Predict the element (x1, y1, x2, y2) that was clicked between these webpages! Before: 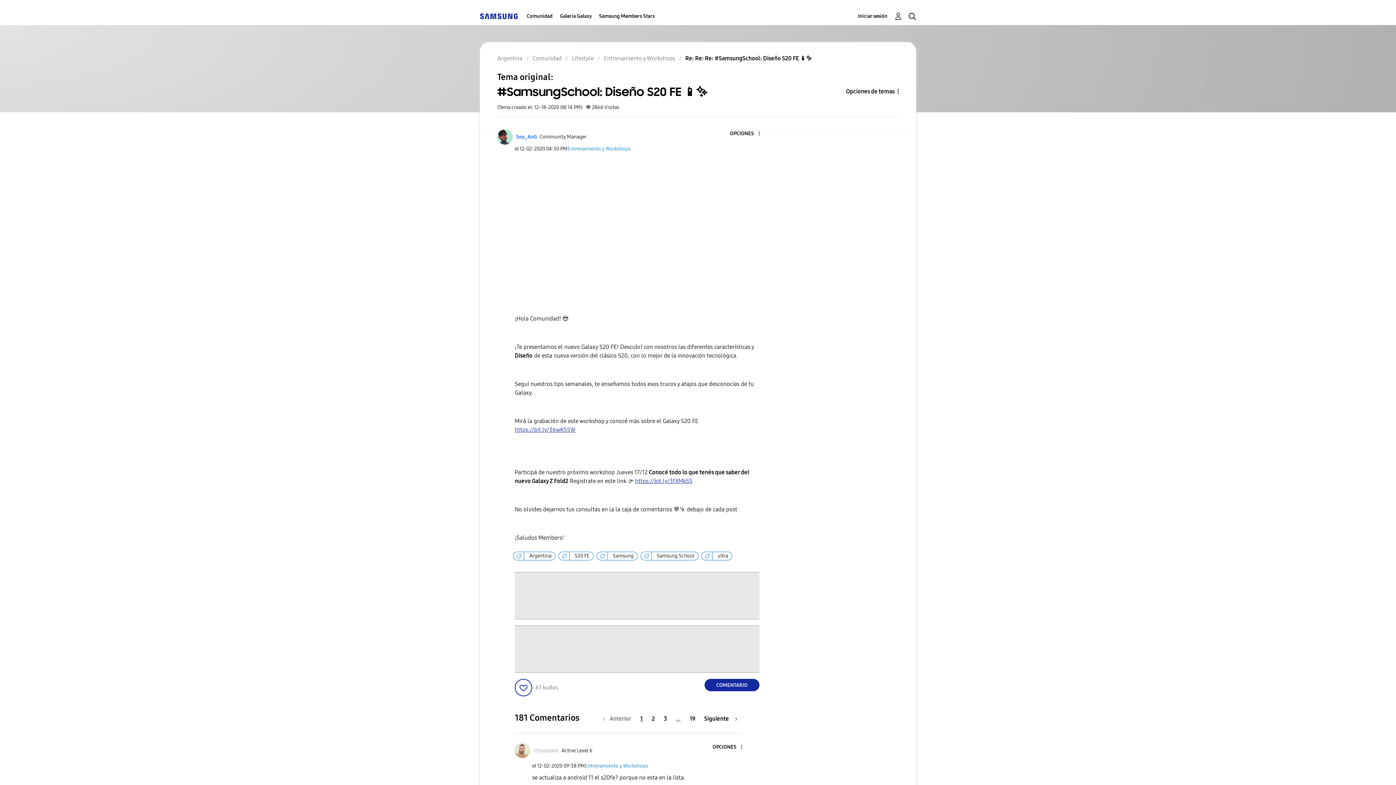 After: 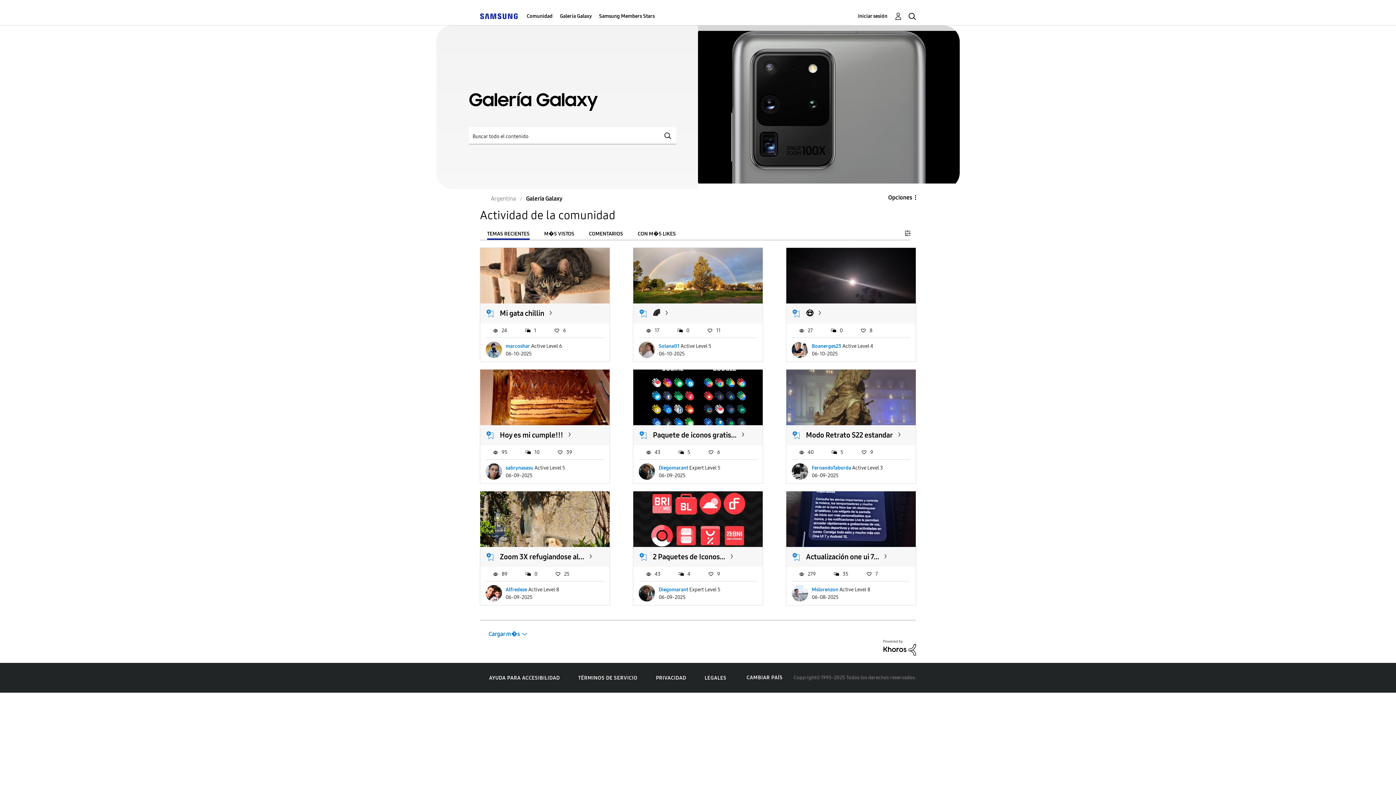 Action: label: Galería Galaxy bbox: (560, 7, 592, 25)